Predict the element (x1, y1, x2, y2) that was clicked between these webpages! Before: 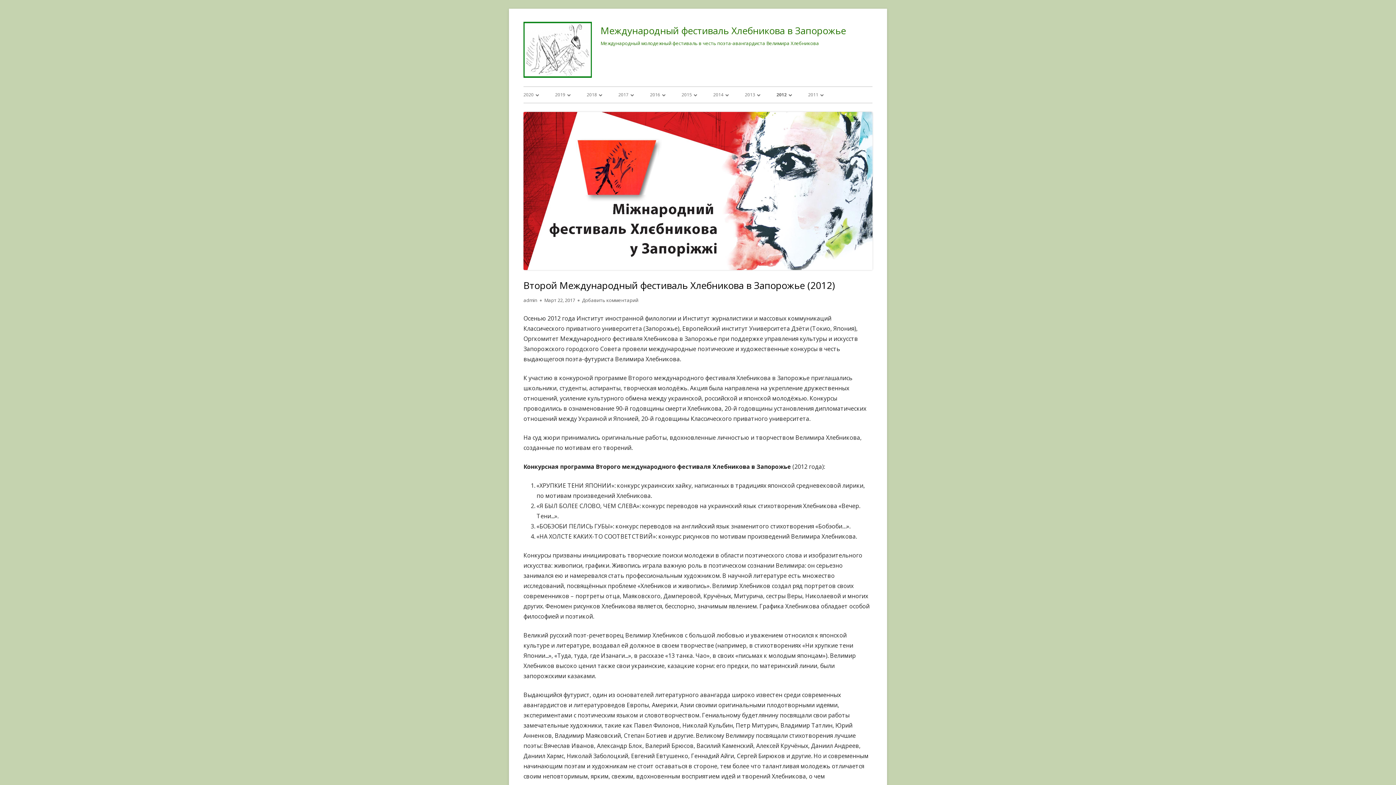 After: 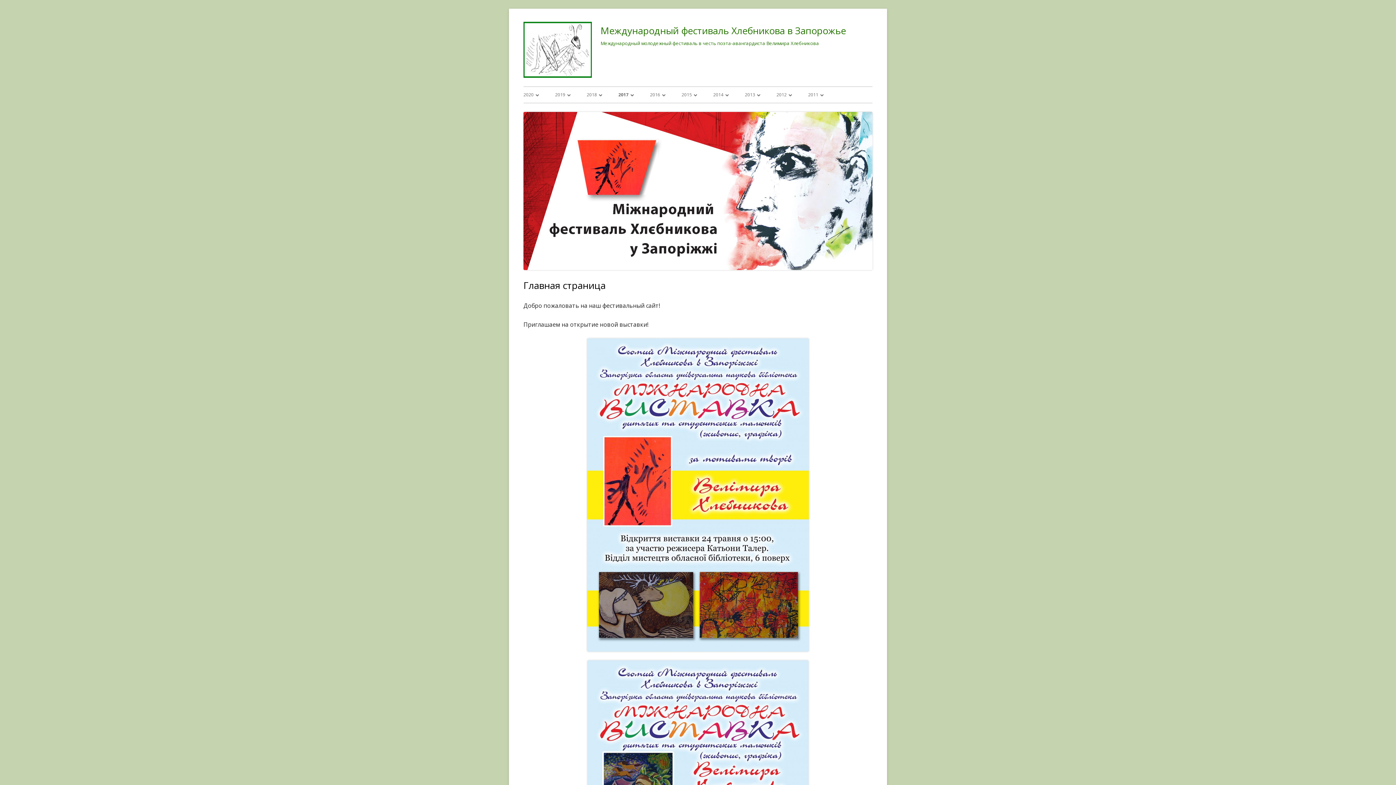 Action: bbox: (600, 21, 846, 39) label: Международный фестиваль Хлебникова в Запорожье